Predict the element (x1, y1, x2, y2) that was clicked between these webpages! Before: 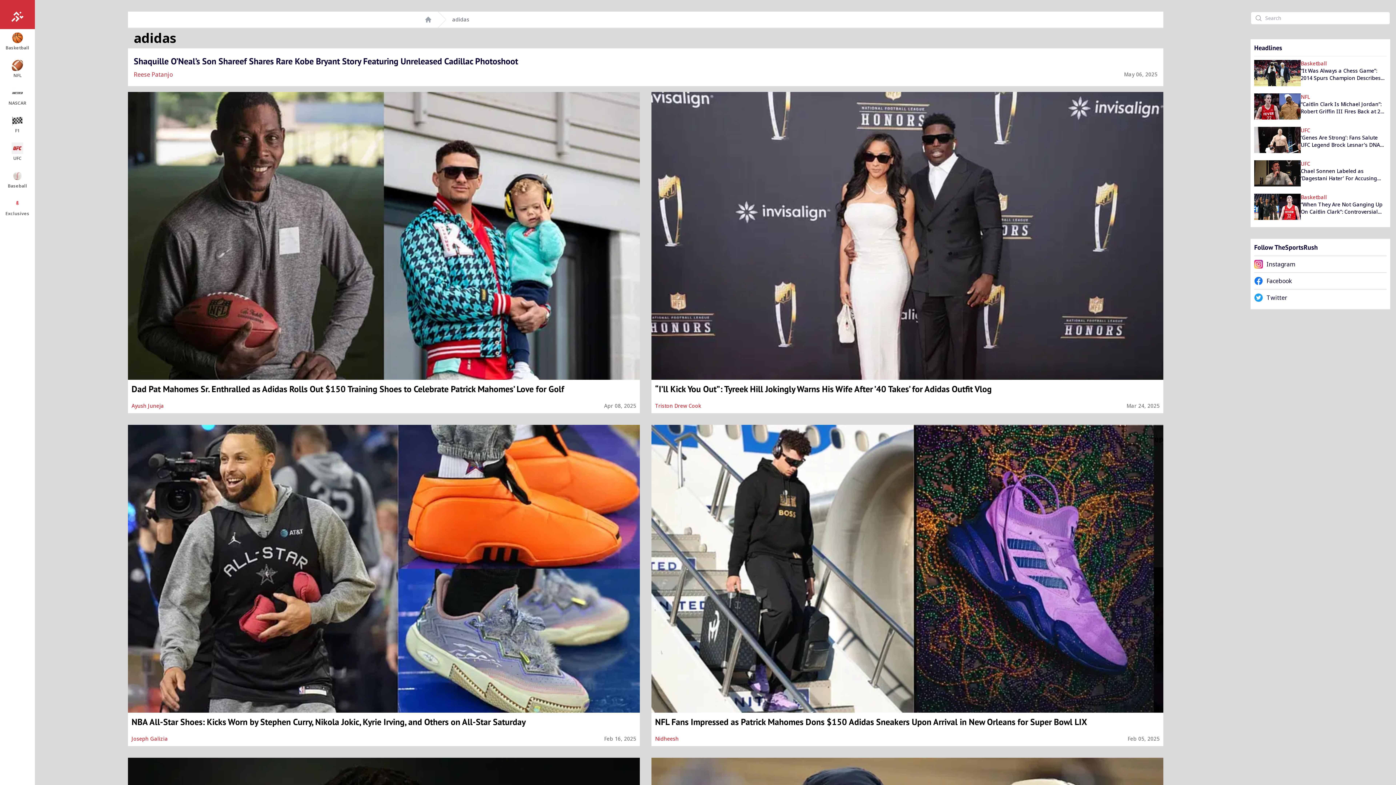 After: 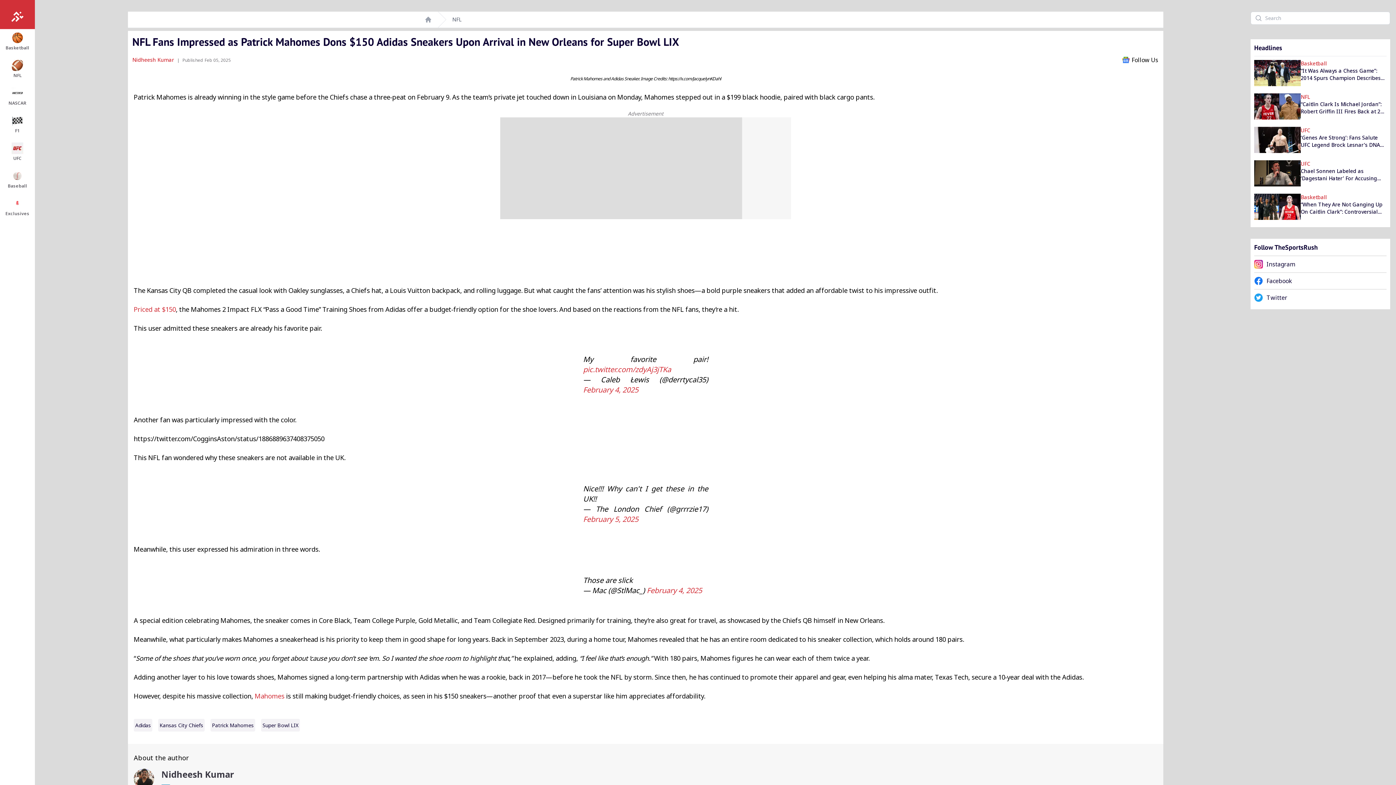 Action: bbox: (651, 425, 1163, 713)